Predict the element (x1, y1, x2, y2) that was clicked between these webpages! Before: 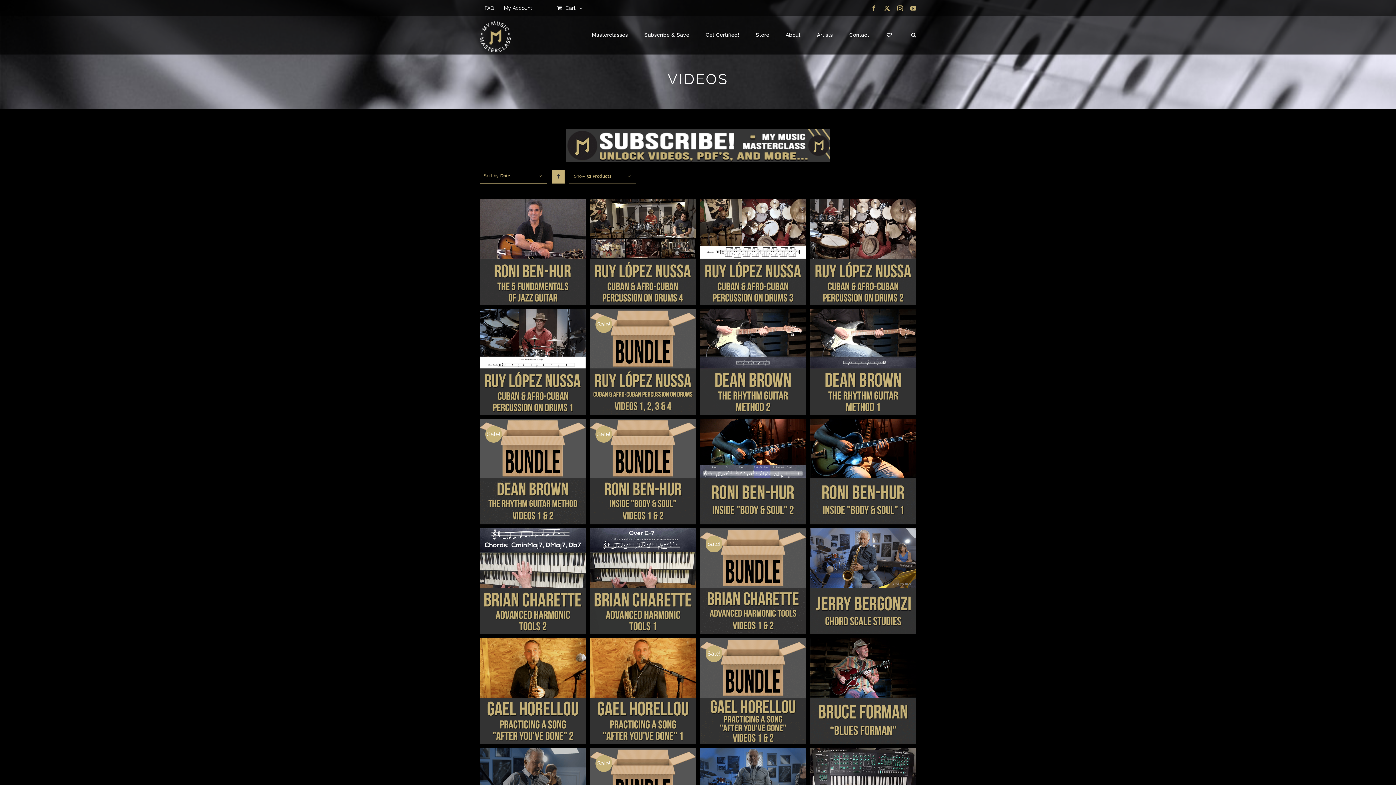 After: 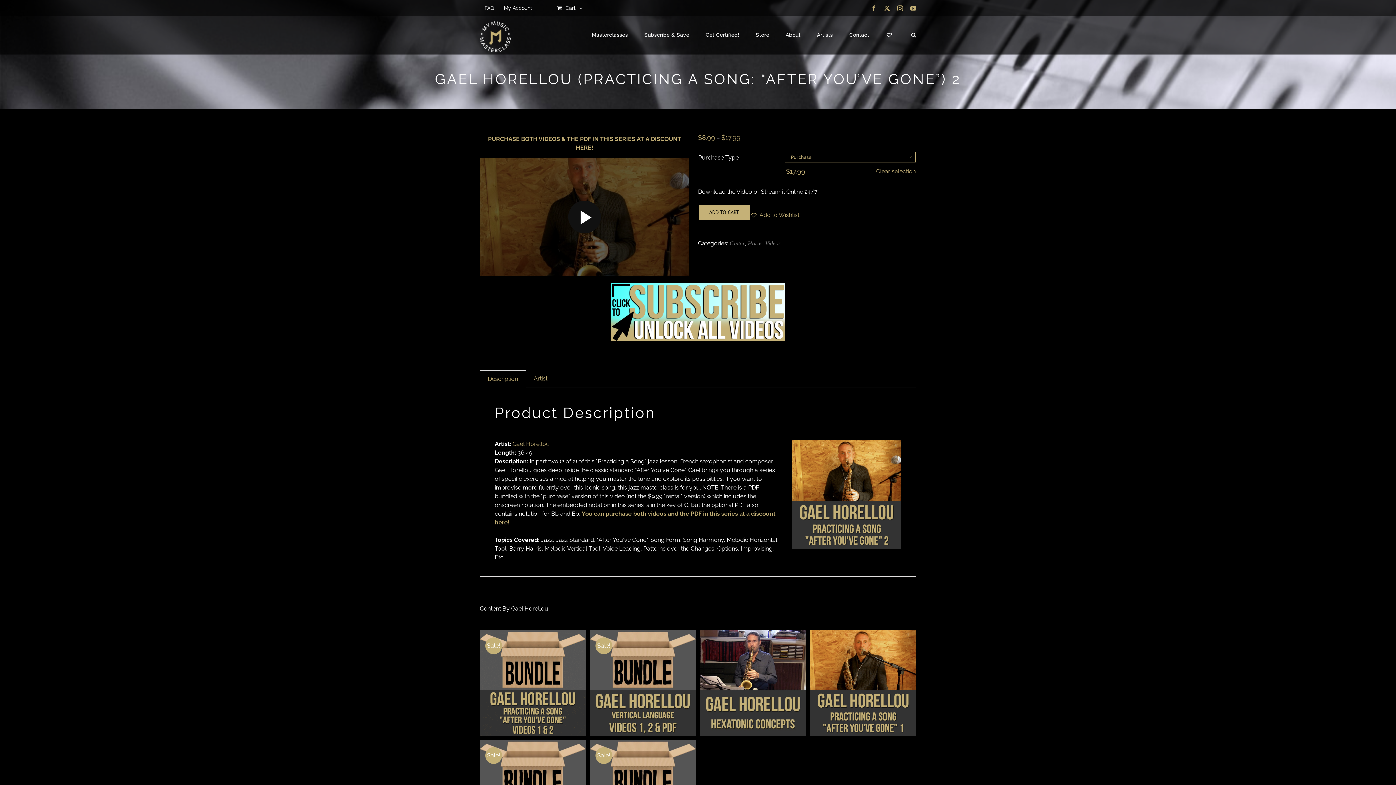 Action: label: DETAILS bbox: (492, 688, 573, 696)